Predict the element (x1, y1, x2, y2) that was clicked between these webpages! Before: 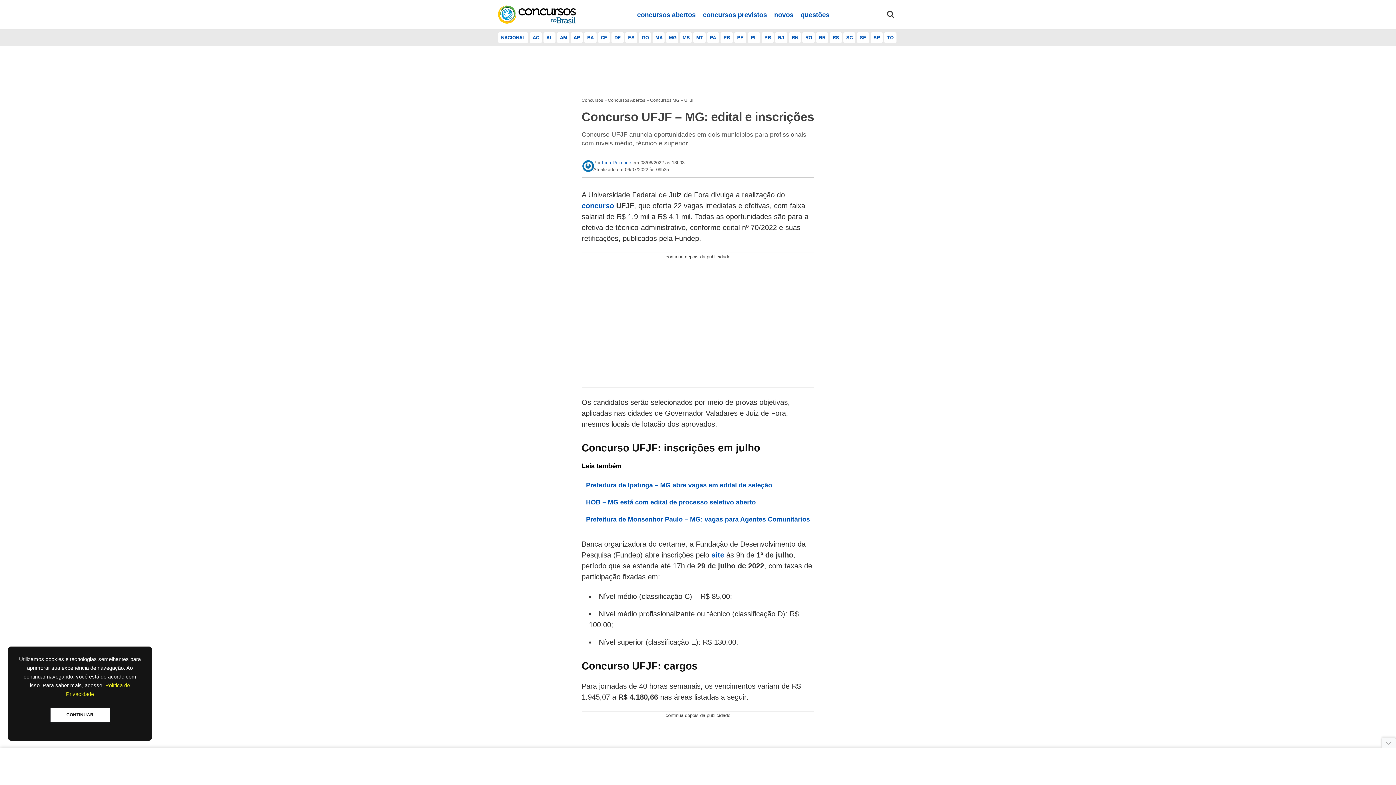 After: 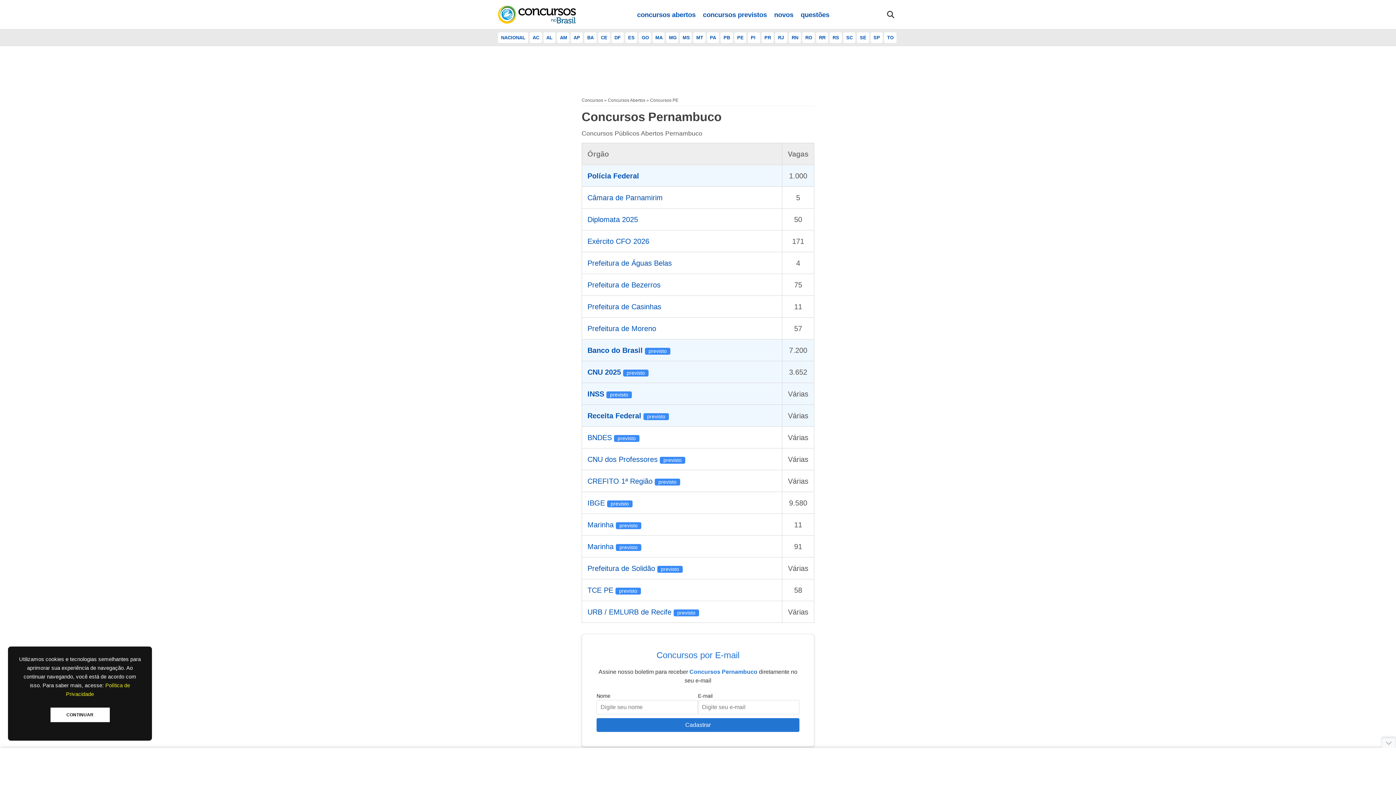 Action: bbox: (734, 32, 746, 42) label: PE